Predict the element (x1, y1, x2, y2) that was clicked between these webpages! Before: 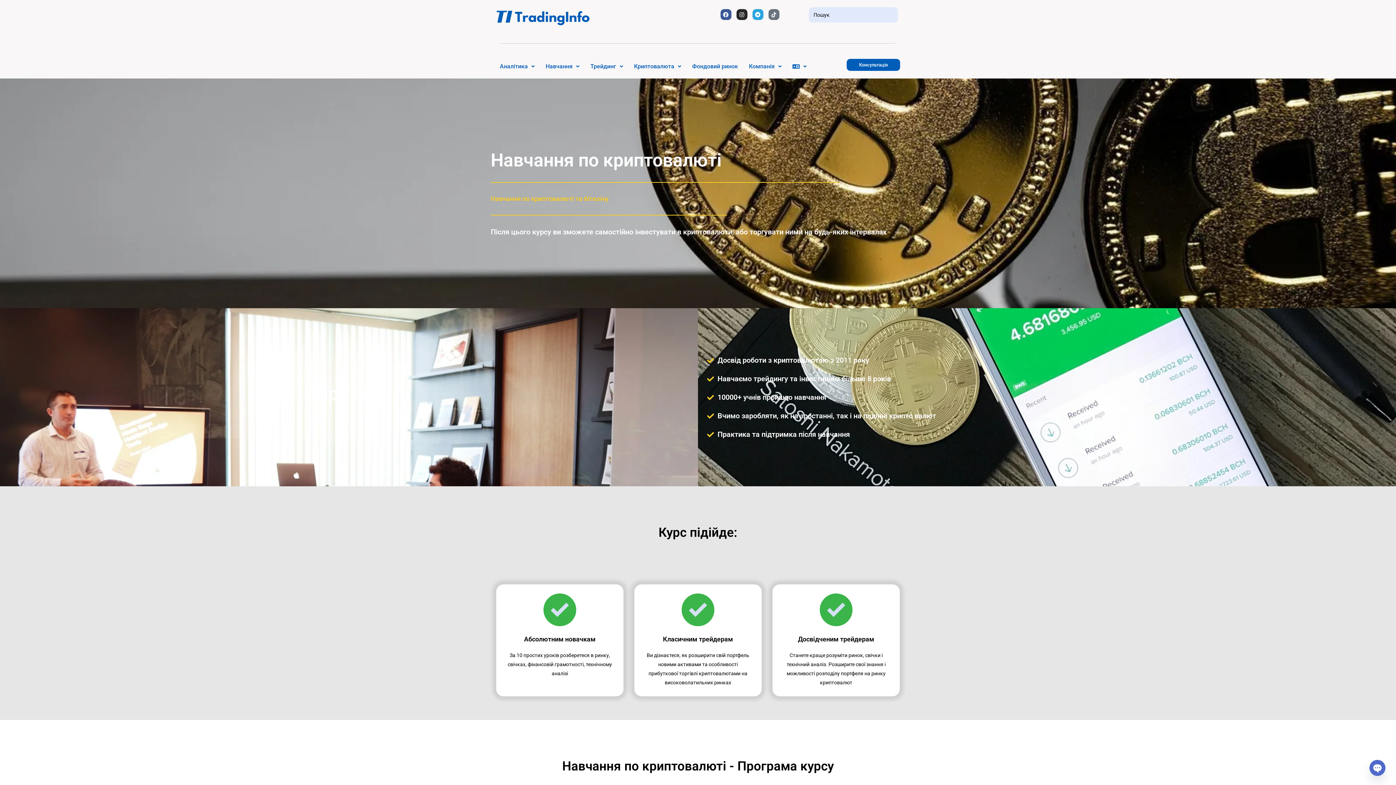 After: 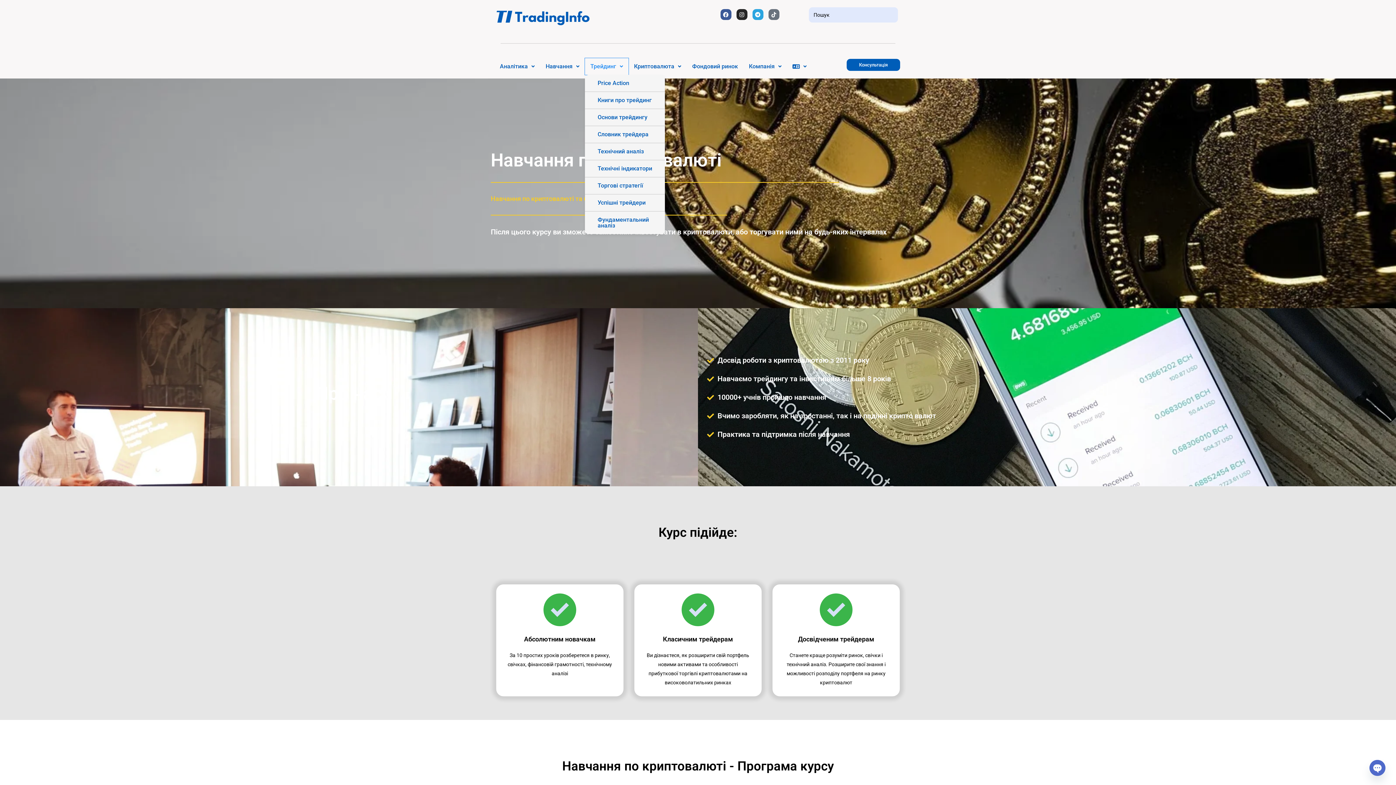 Action: bbox: (585, 58, 628, 75) label: Трейдинг